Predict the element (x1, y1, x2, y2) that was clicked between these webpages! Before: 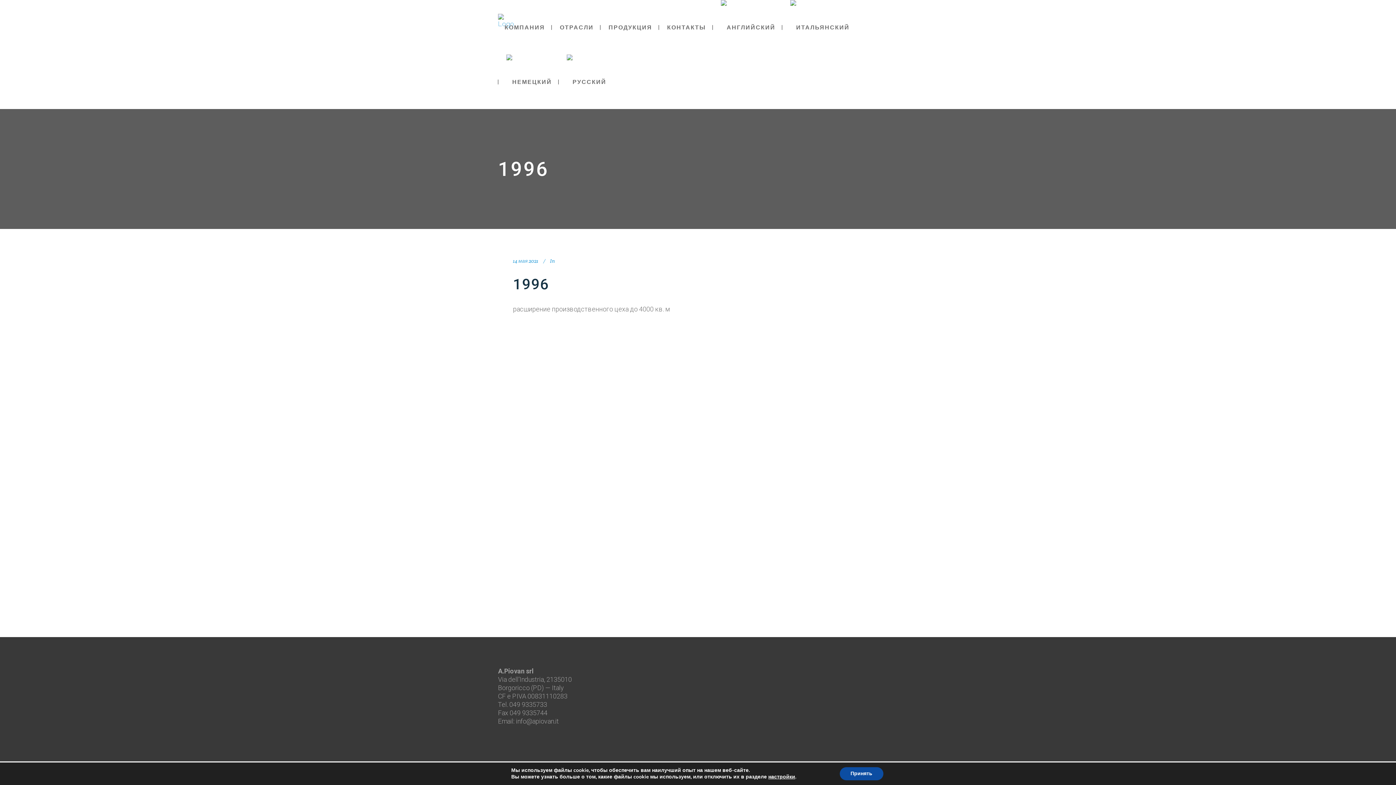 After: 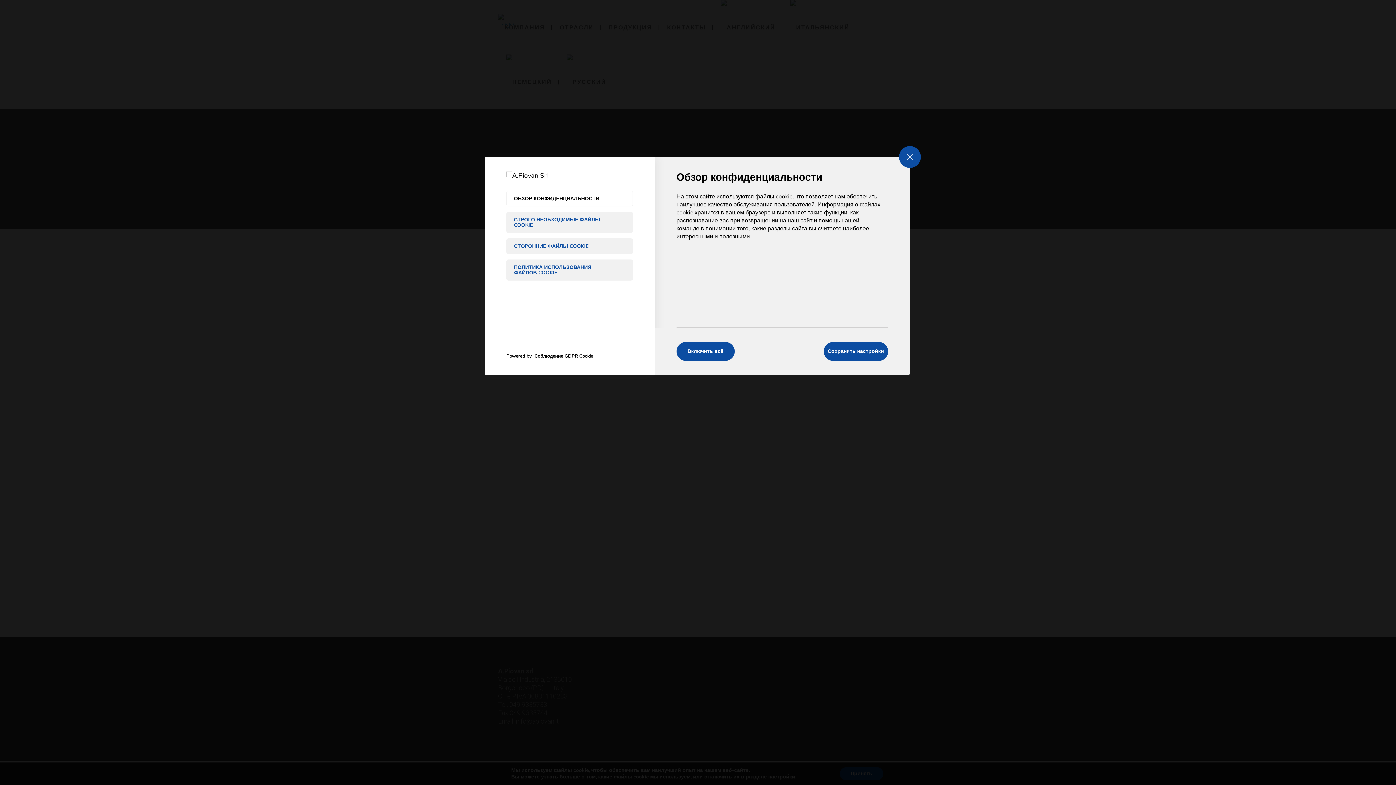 Action: label: настройки bbox: (768, 774, 795, 780)